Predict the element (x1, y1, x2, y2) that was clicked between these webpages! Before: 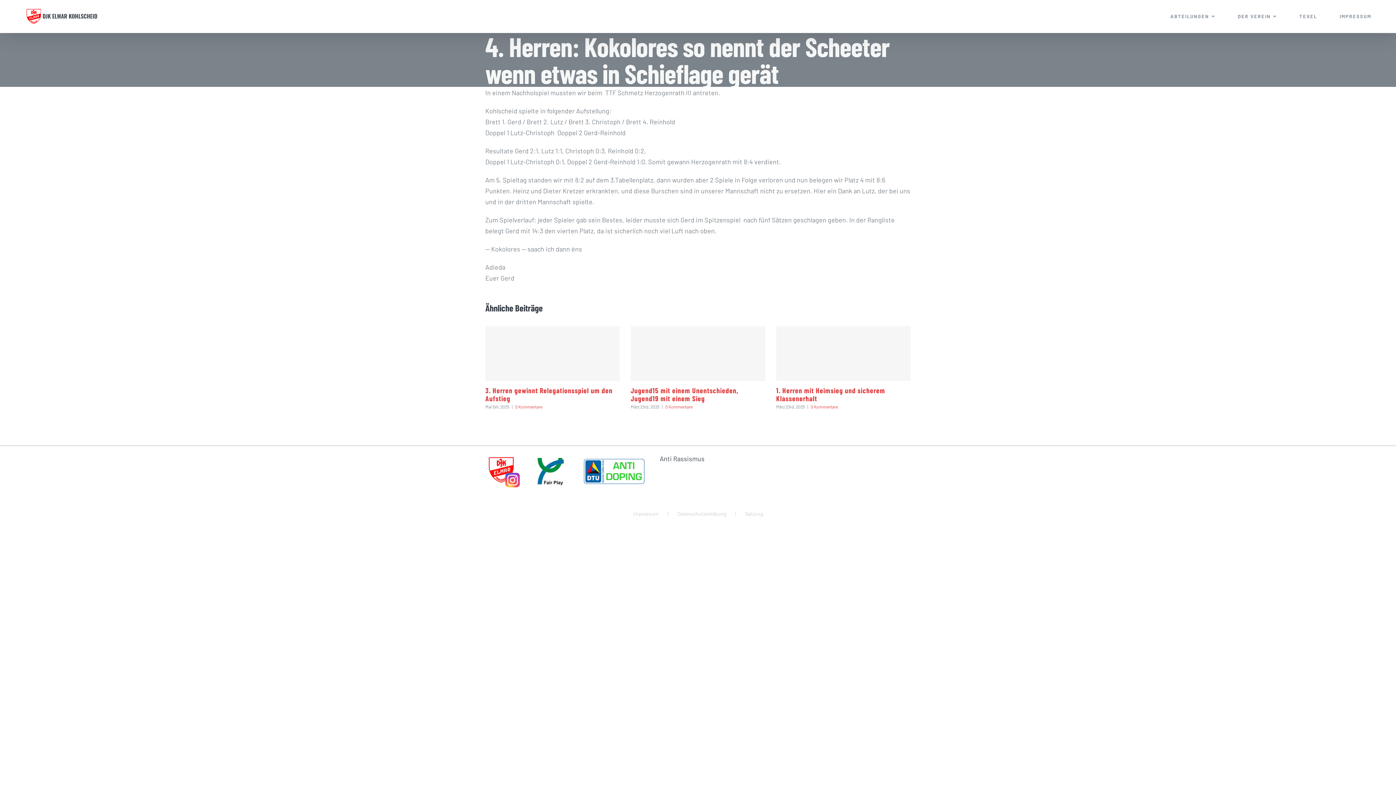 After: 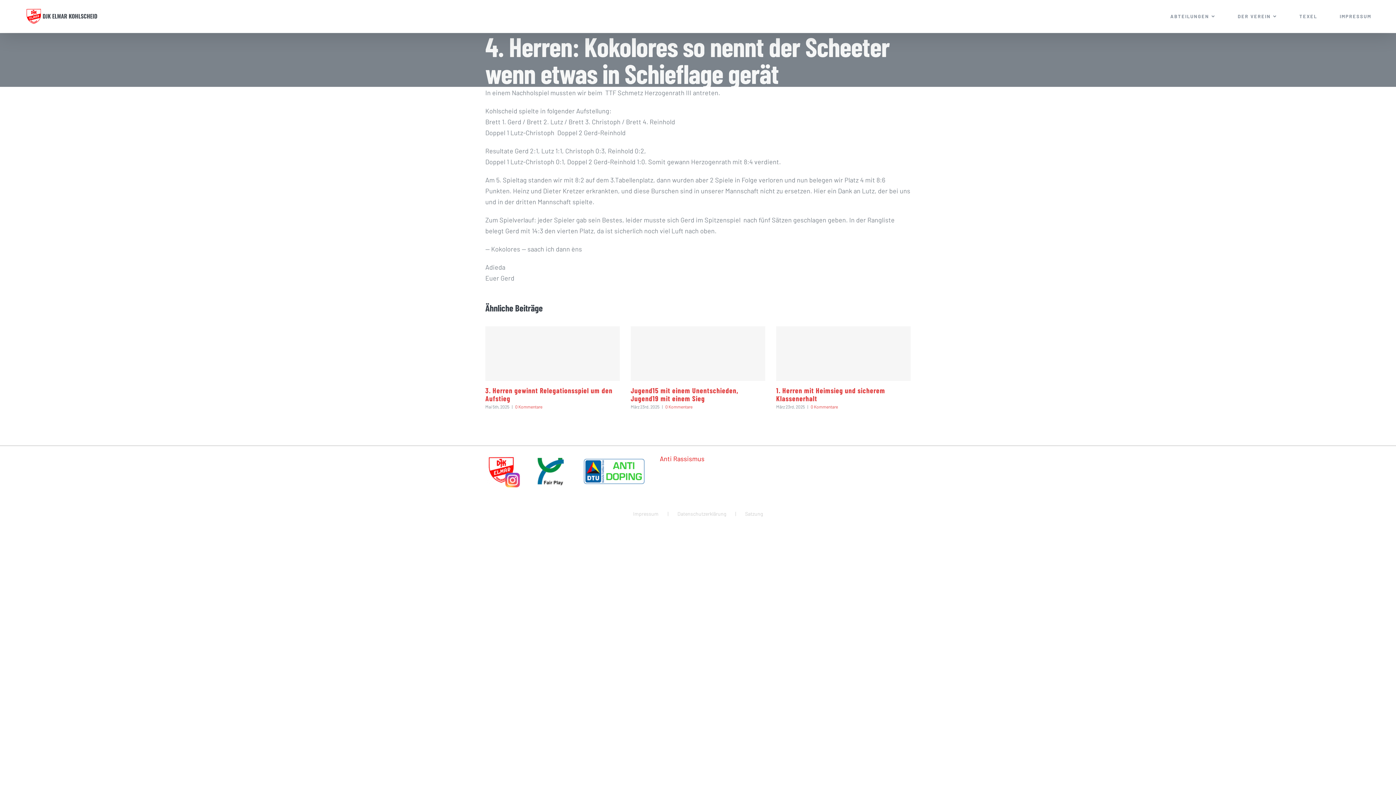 Action: bbox: (660, 453, 704, 464) label: Anti Rassismus